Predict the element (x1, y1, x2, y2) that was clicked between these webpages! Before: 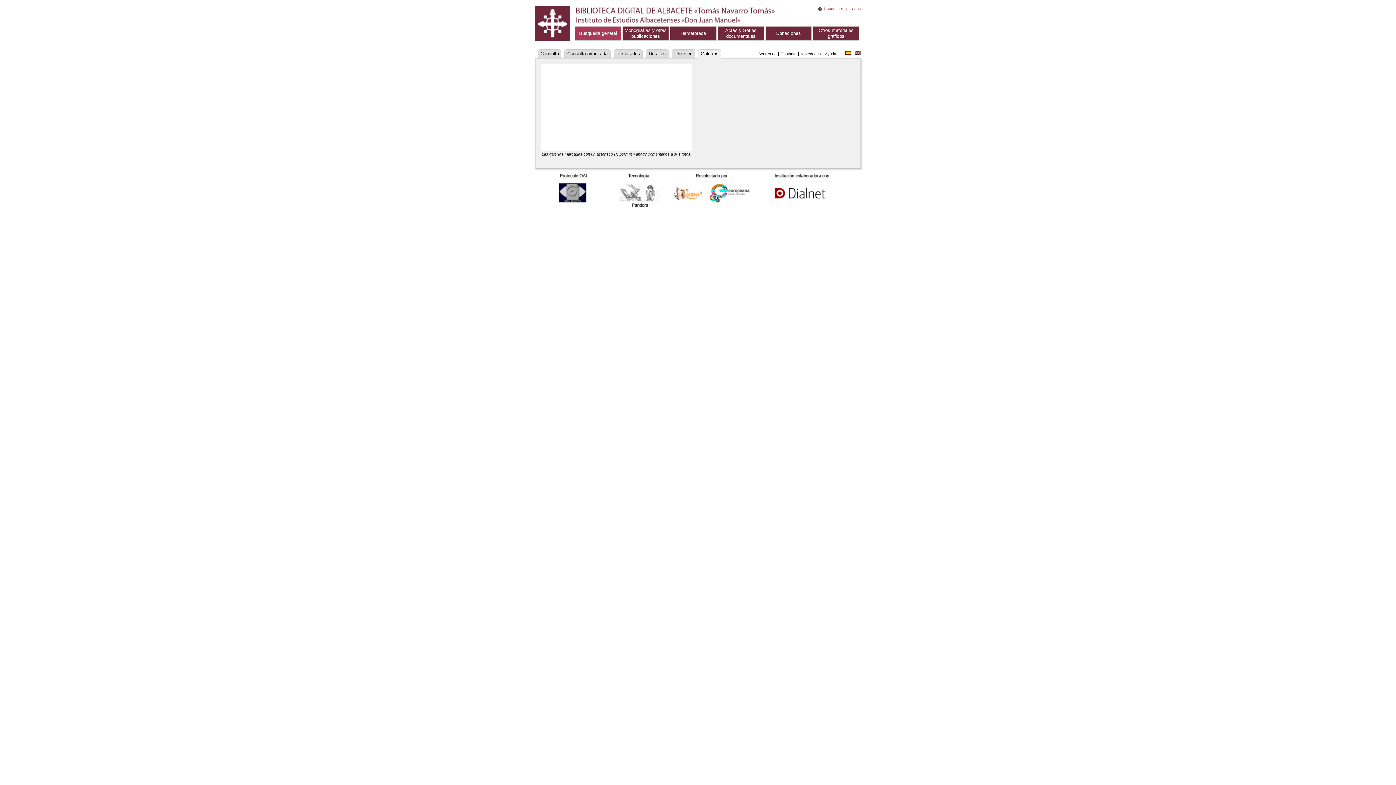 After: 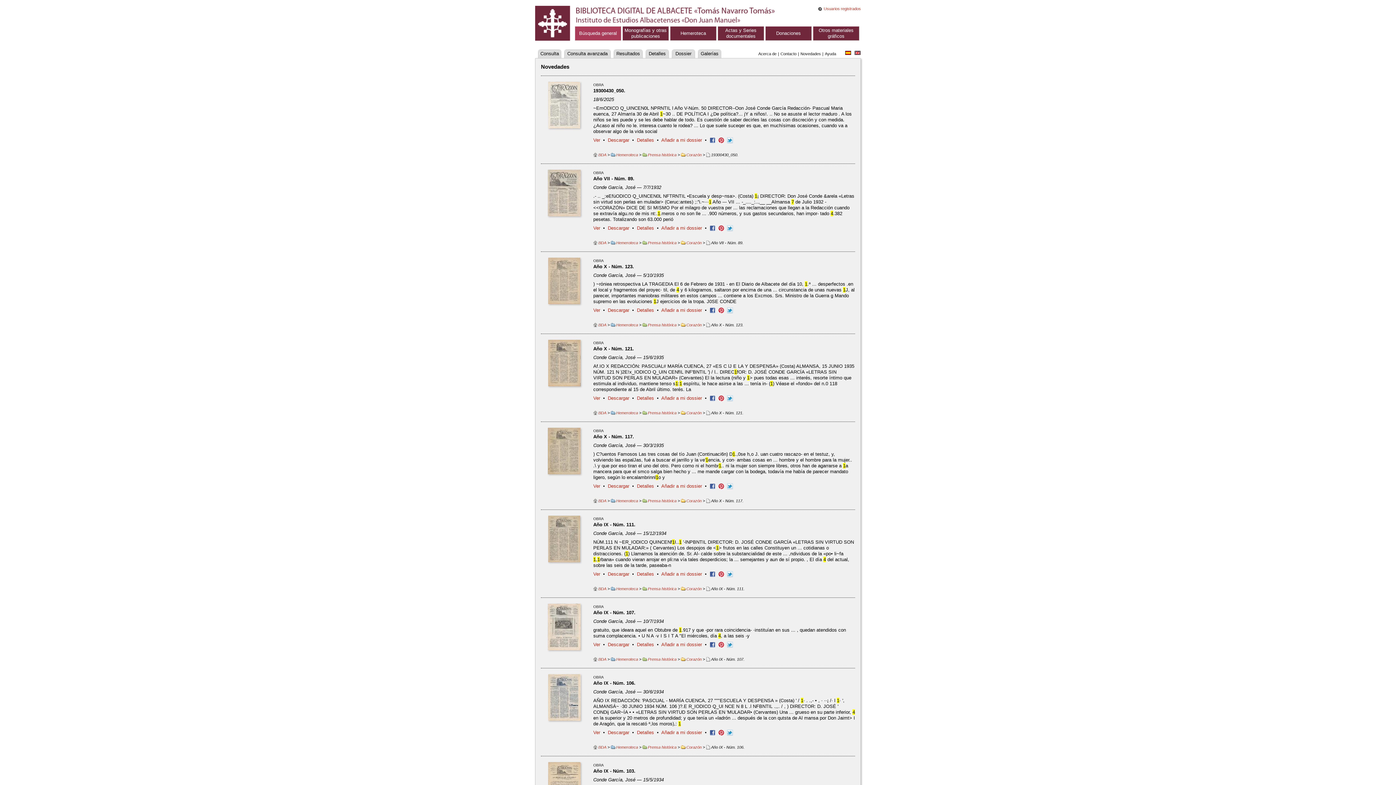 Action: label: Novedades bbox: (800, 51, 821, 56)